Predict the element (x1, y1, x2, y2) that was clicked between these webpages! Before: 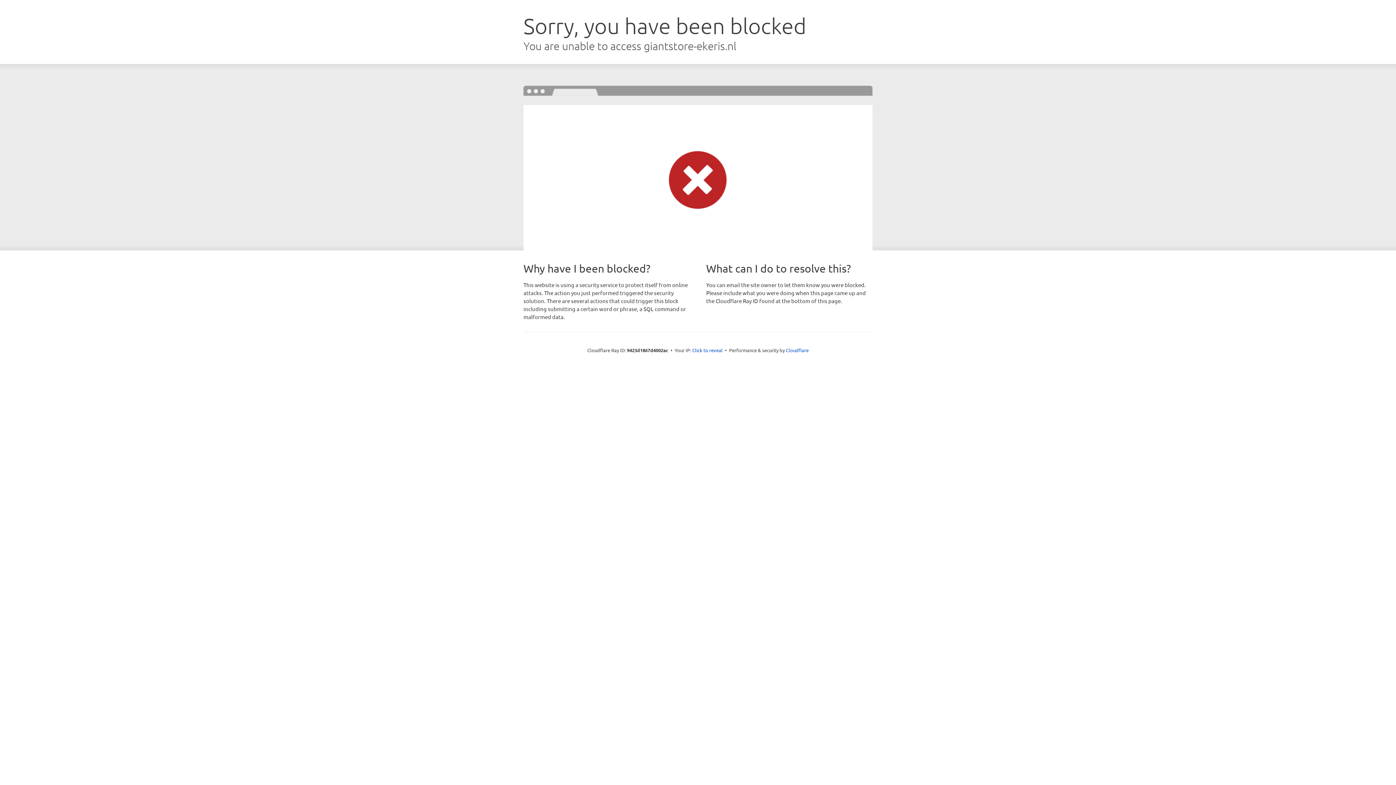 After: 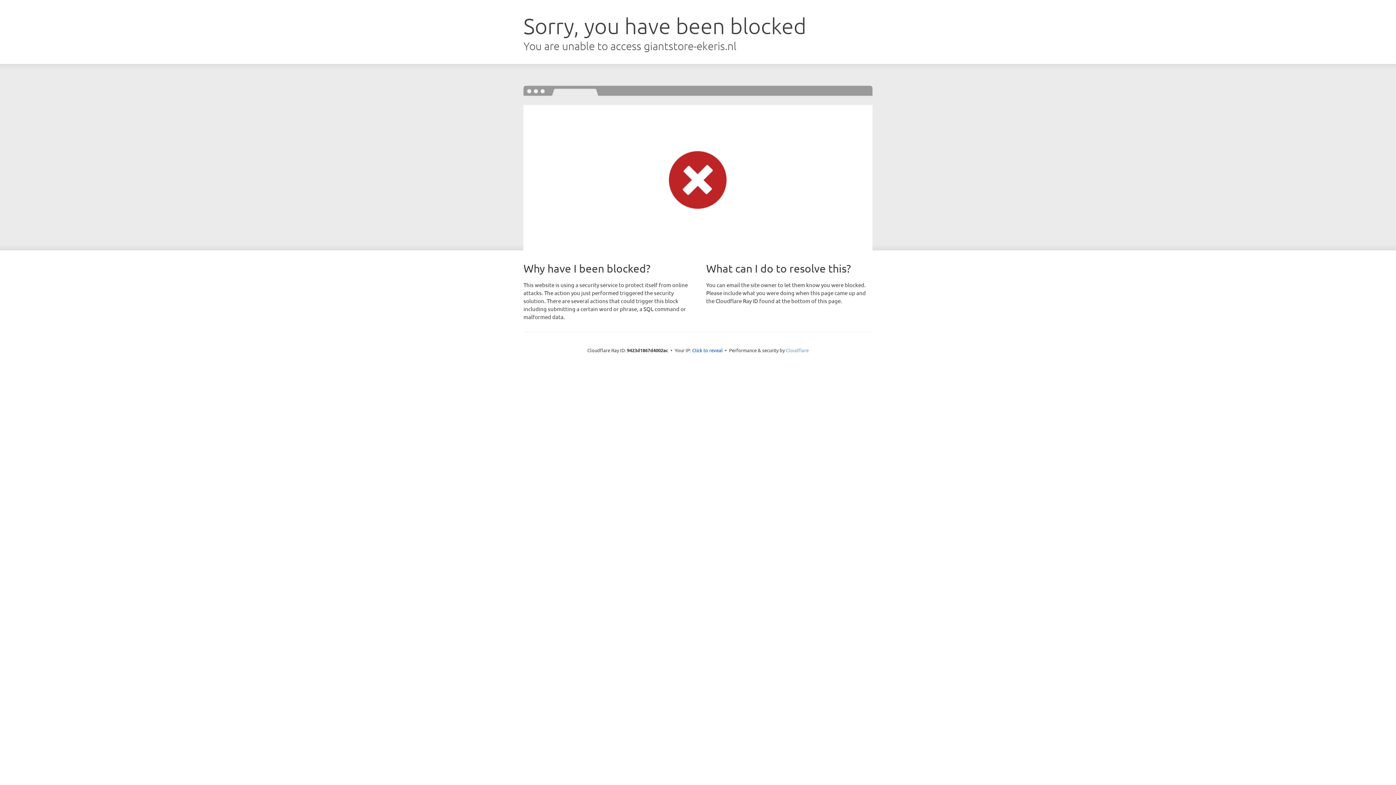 Action: label: Cloudflare bbox: (786, 347, 808, 353)